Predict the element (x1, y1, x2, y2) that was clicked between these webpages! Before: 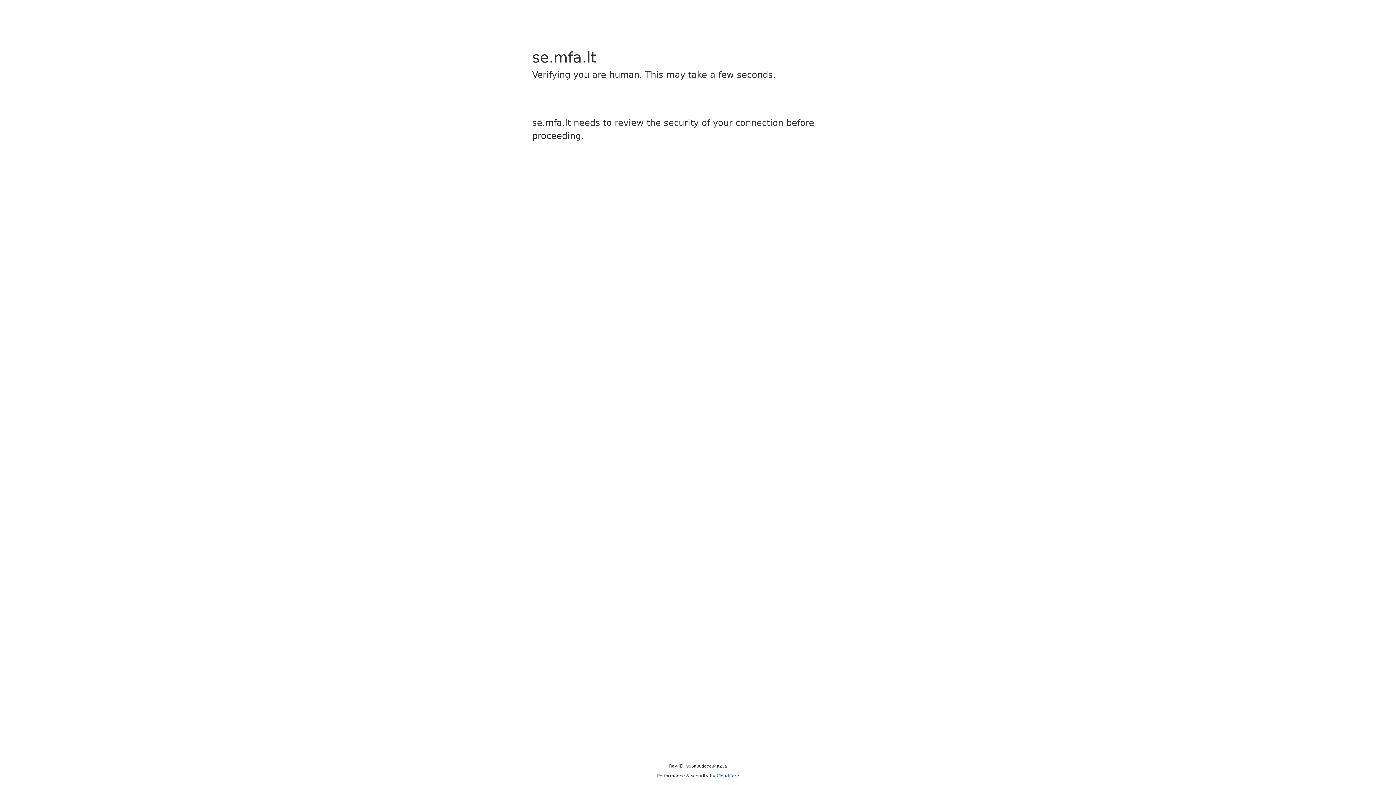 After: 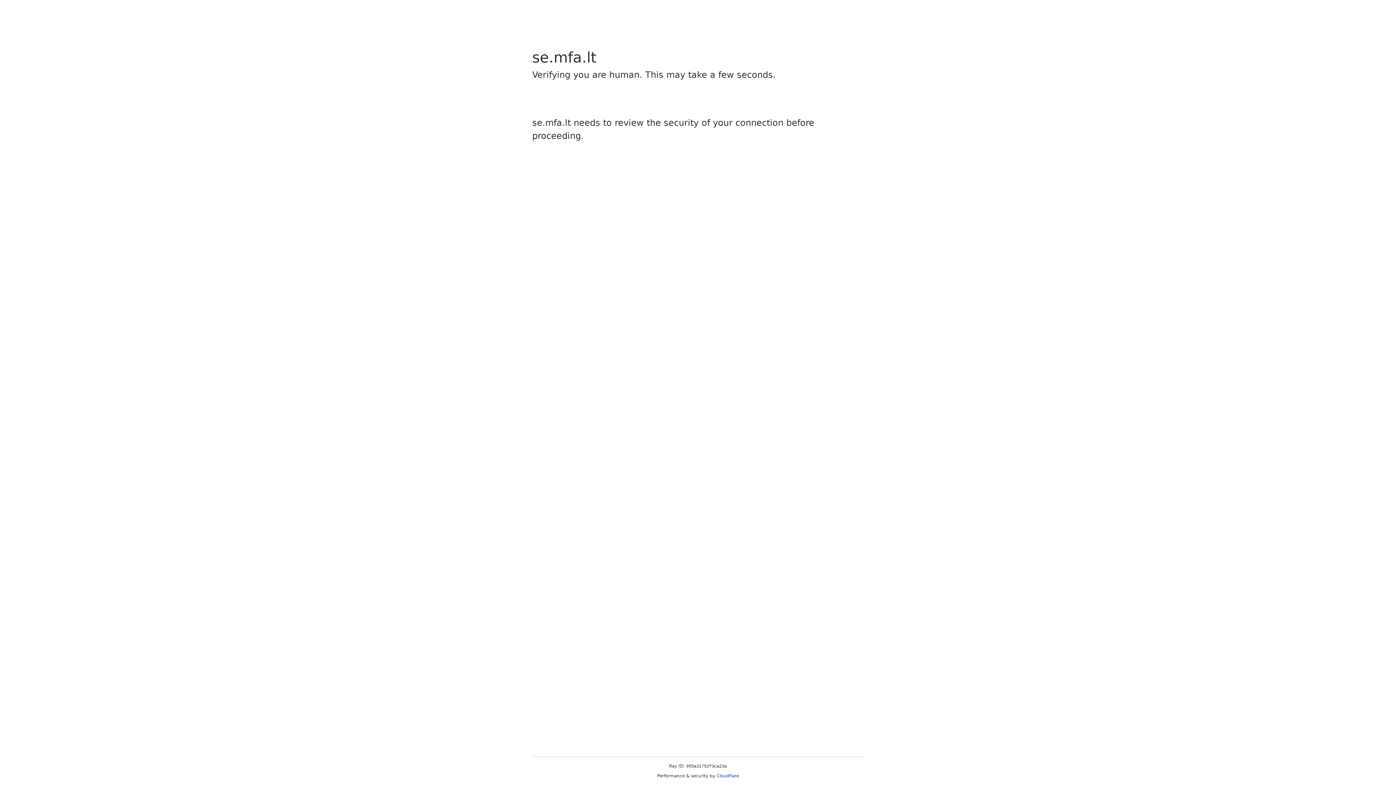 Action: bbox: (716, 773, 739, 778) label: Cloudflare